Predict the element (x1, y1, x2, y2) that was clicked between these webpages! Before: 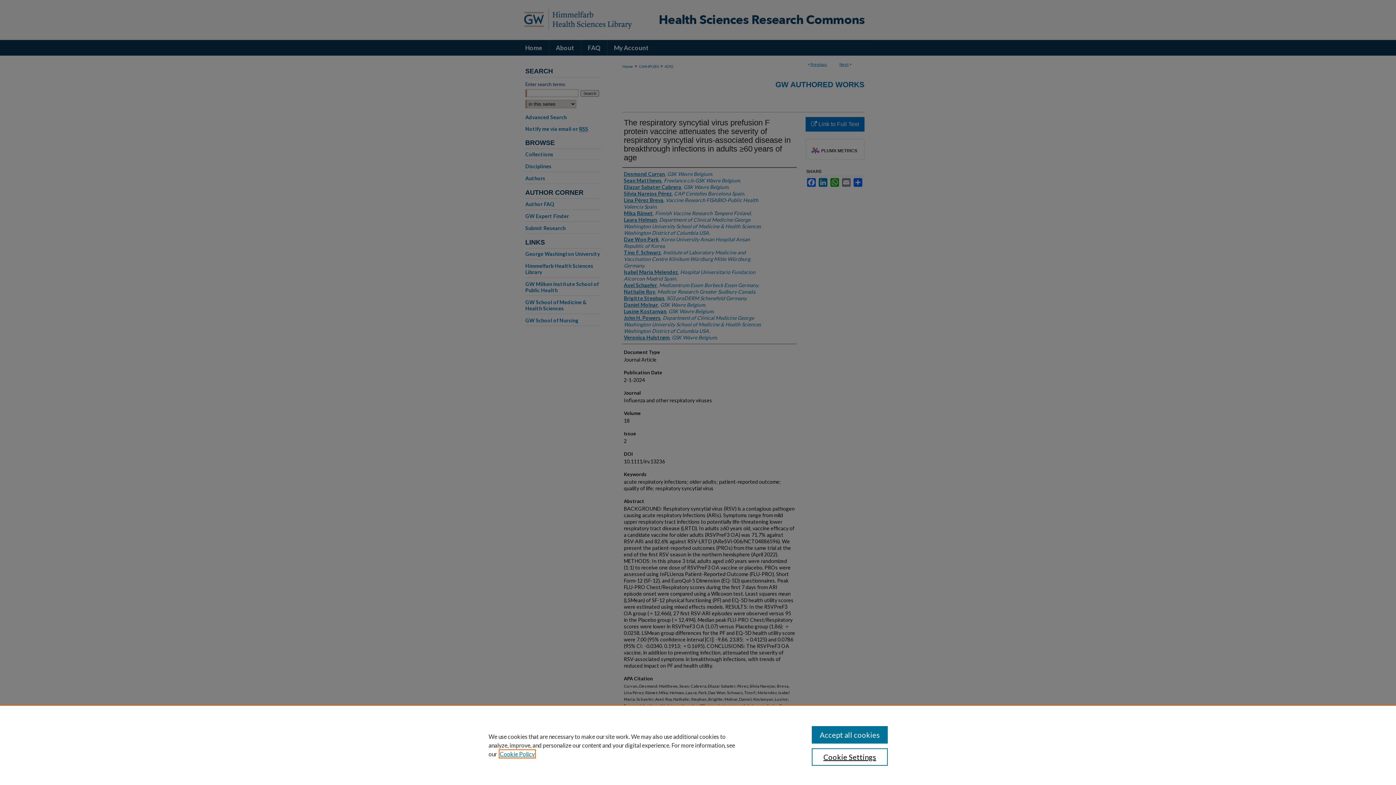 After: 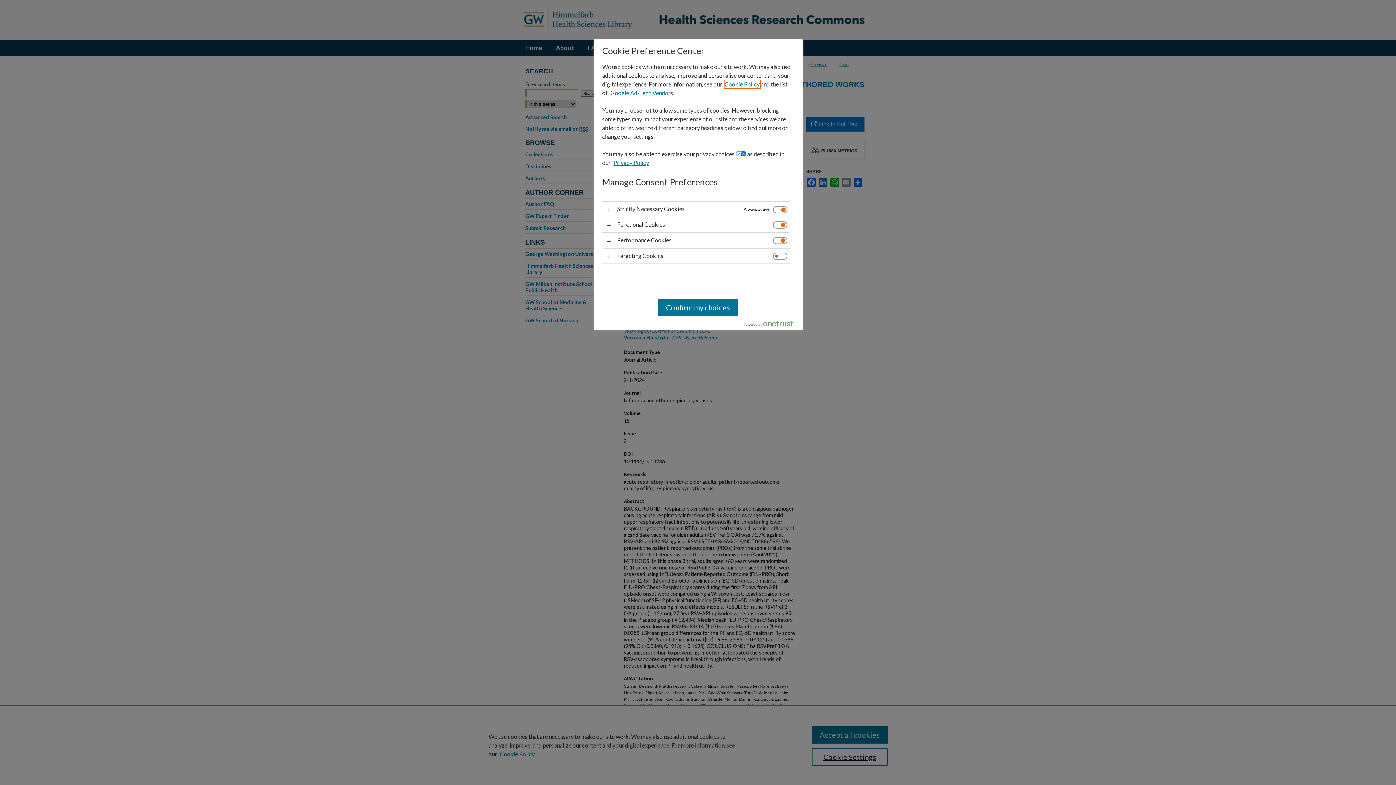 Action: bbox: (811, 748, 887, 766) label: Cookie Settings